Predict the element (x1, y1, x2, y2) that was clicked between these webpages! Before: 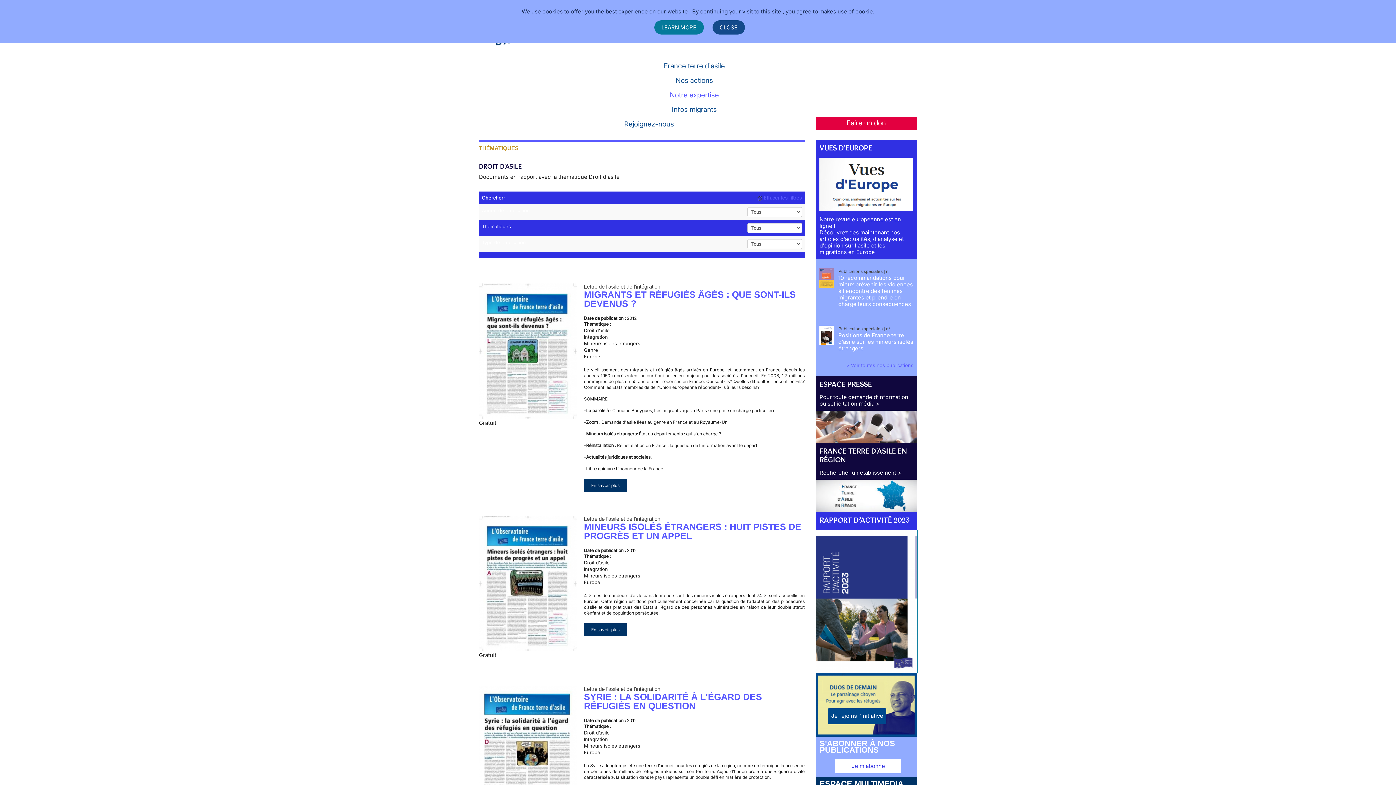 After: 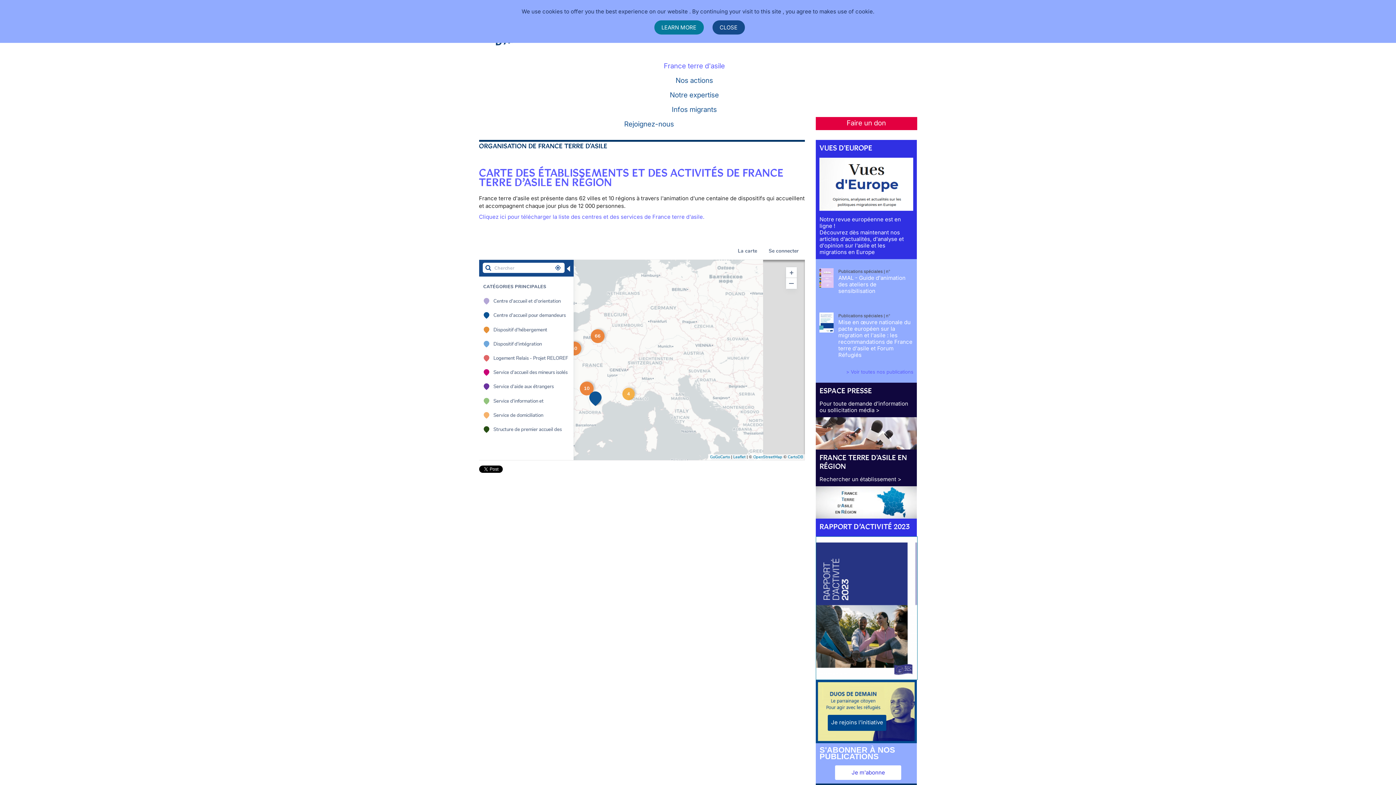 Action: bbox: (819, 469, 901, 476) label: Rechercher un établissement >